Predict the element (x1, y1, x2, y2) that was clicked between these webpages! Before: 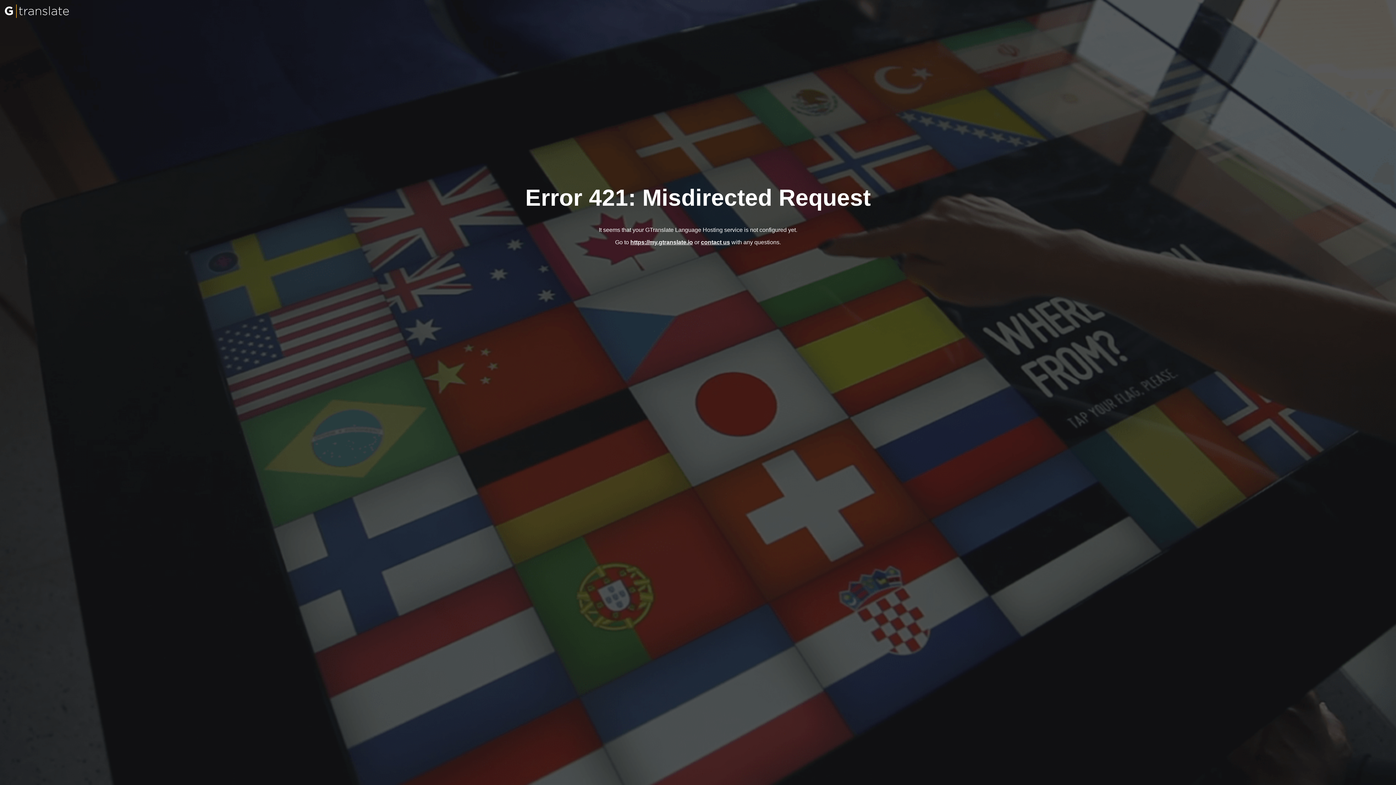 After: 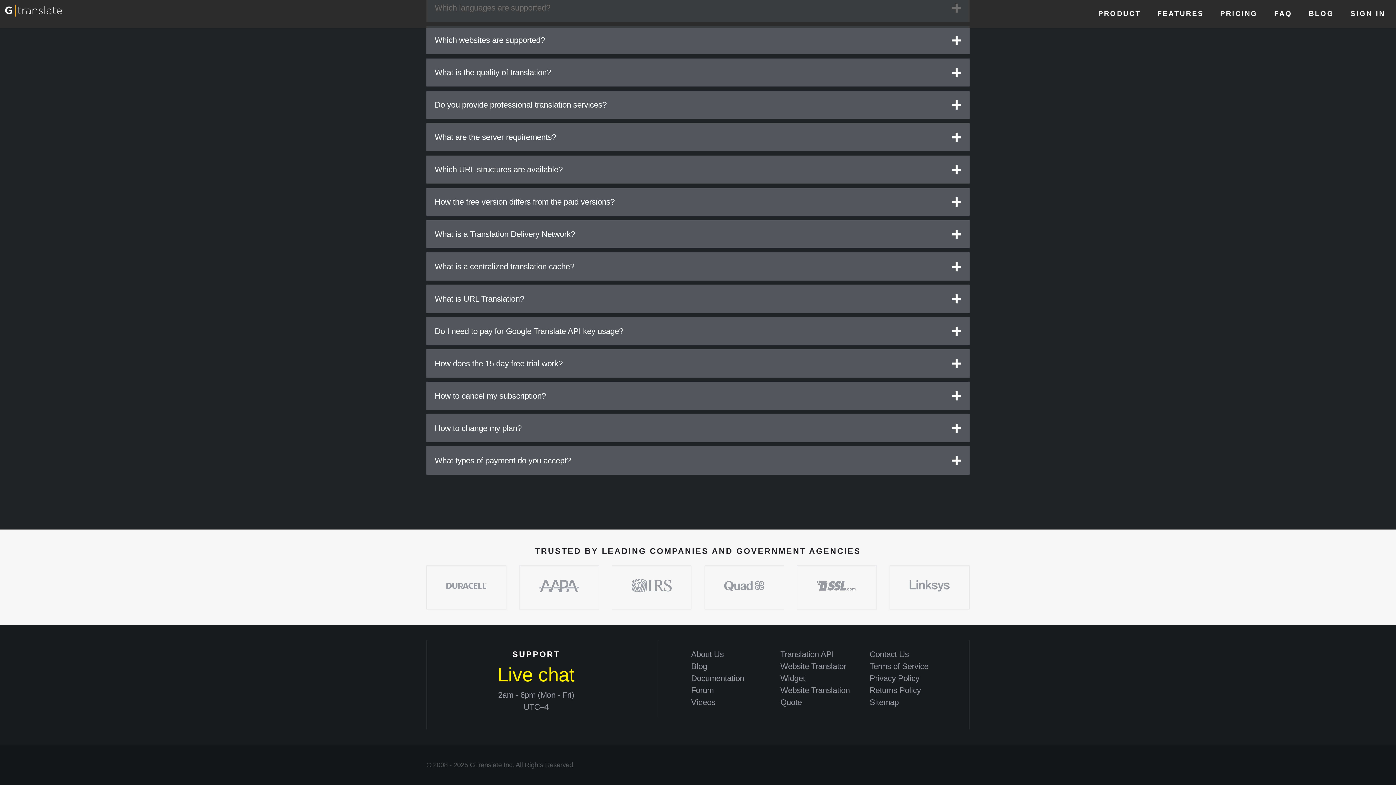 Action: label: contact us bbox: (701, 239, 730, 245)